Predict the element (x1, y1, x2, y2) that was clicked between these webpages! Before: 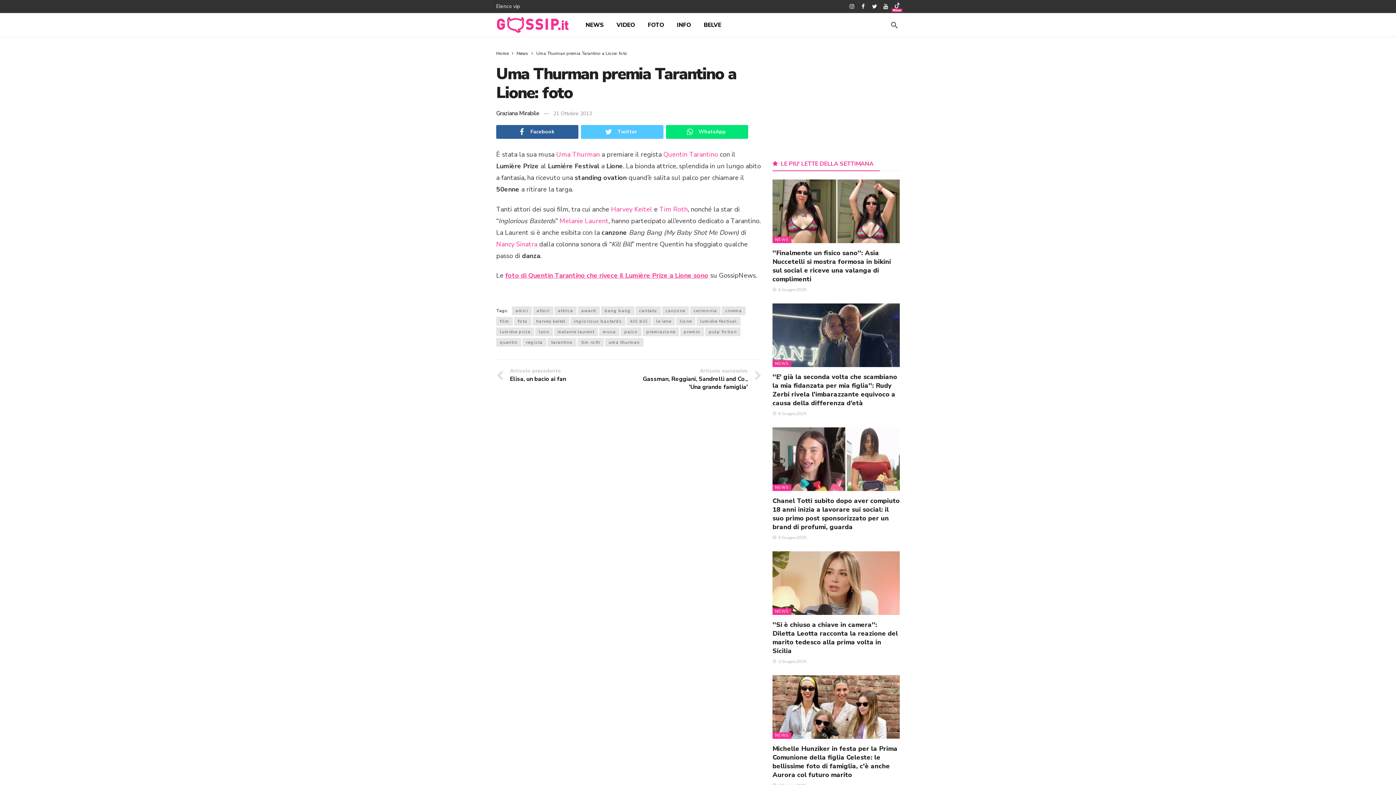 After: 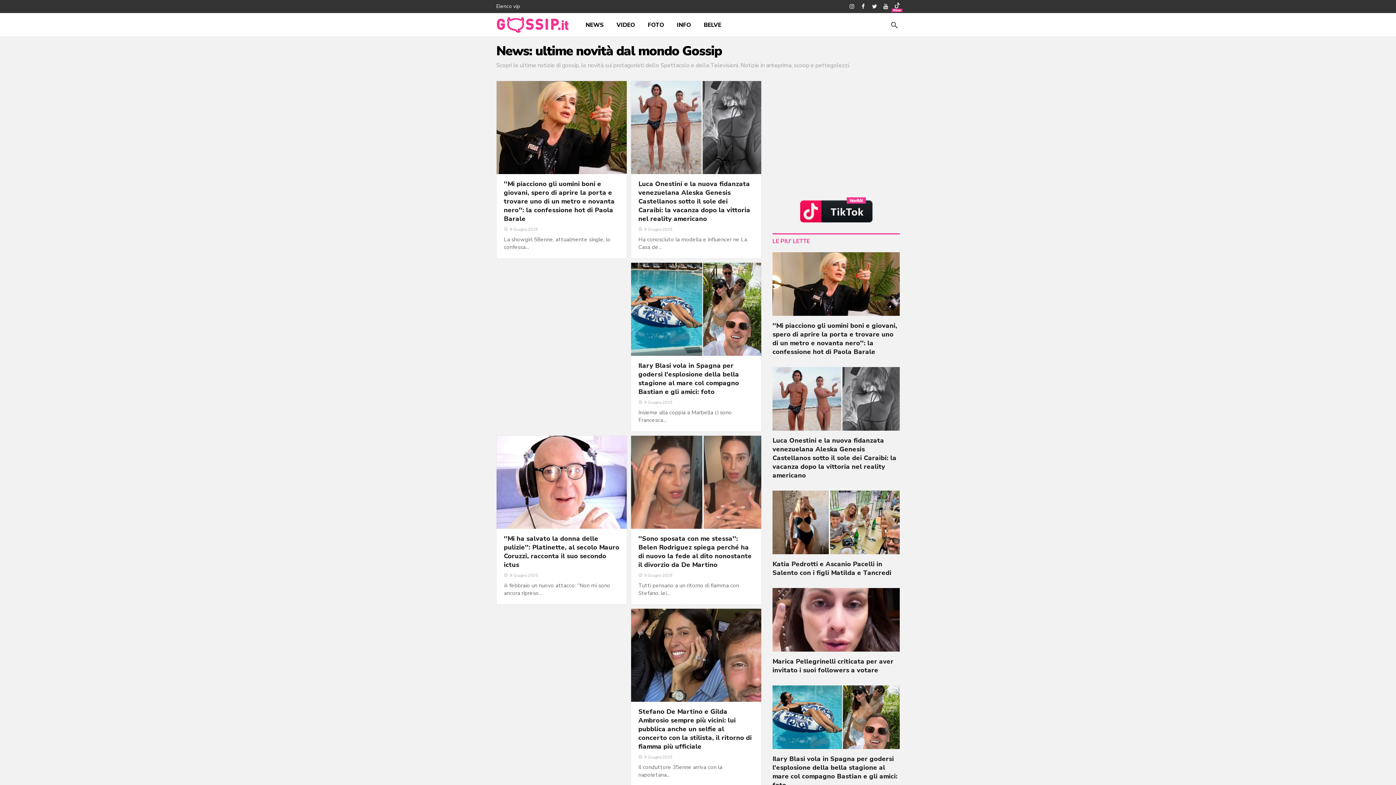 Action: bbox: (580, 14, 609, 35) label: NEWS